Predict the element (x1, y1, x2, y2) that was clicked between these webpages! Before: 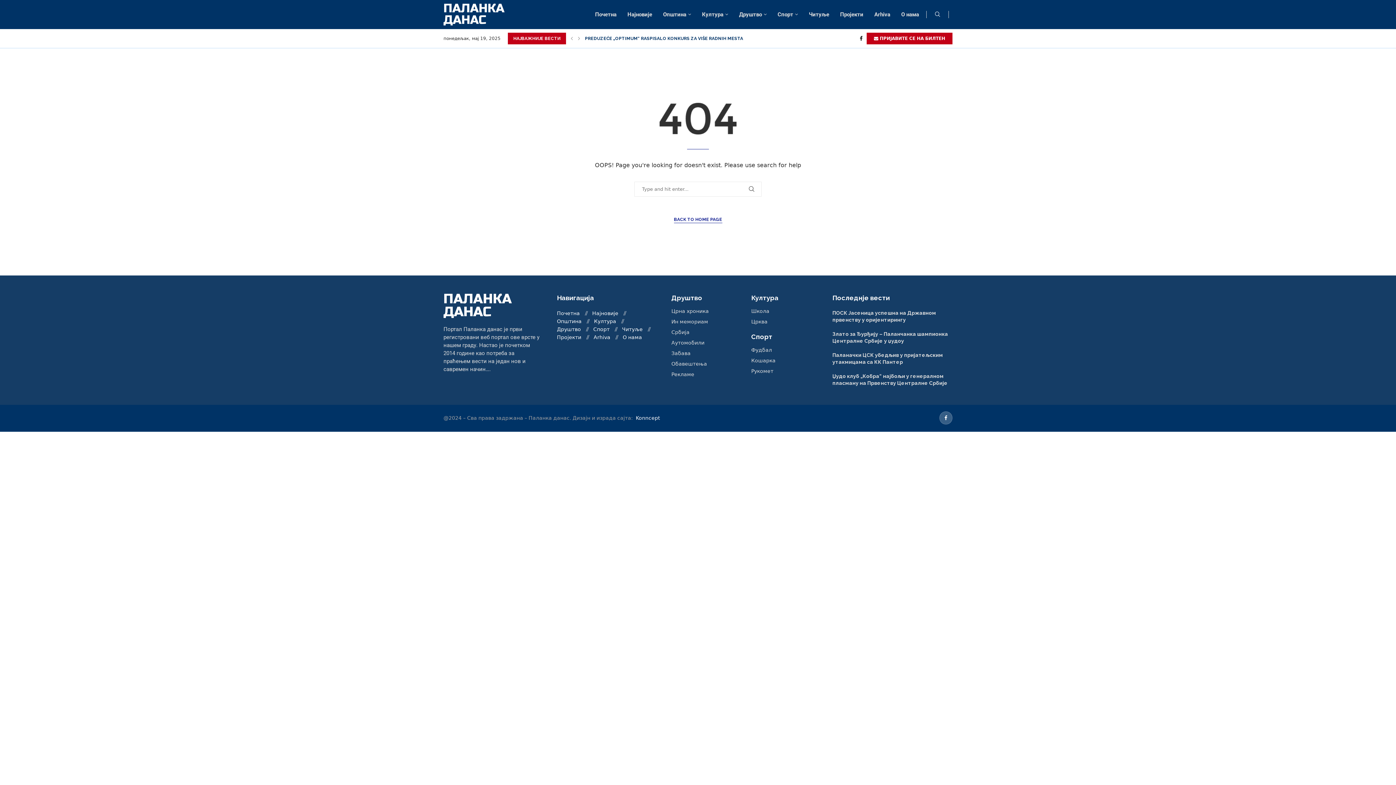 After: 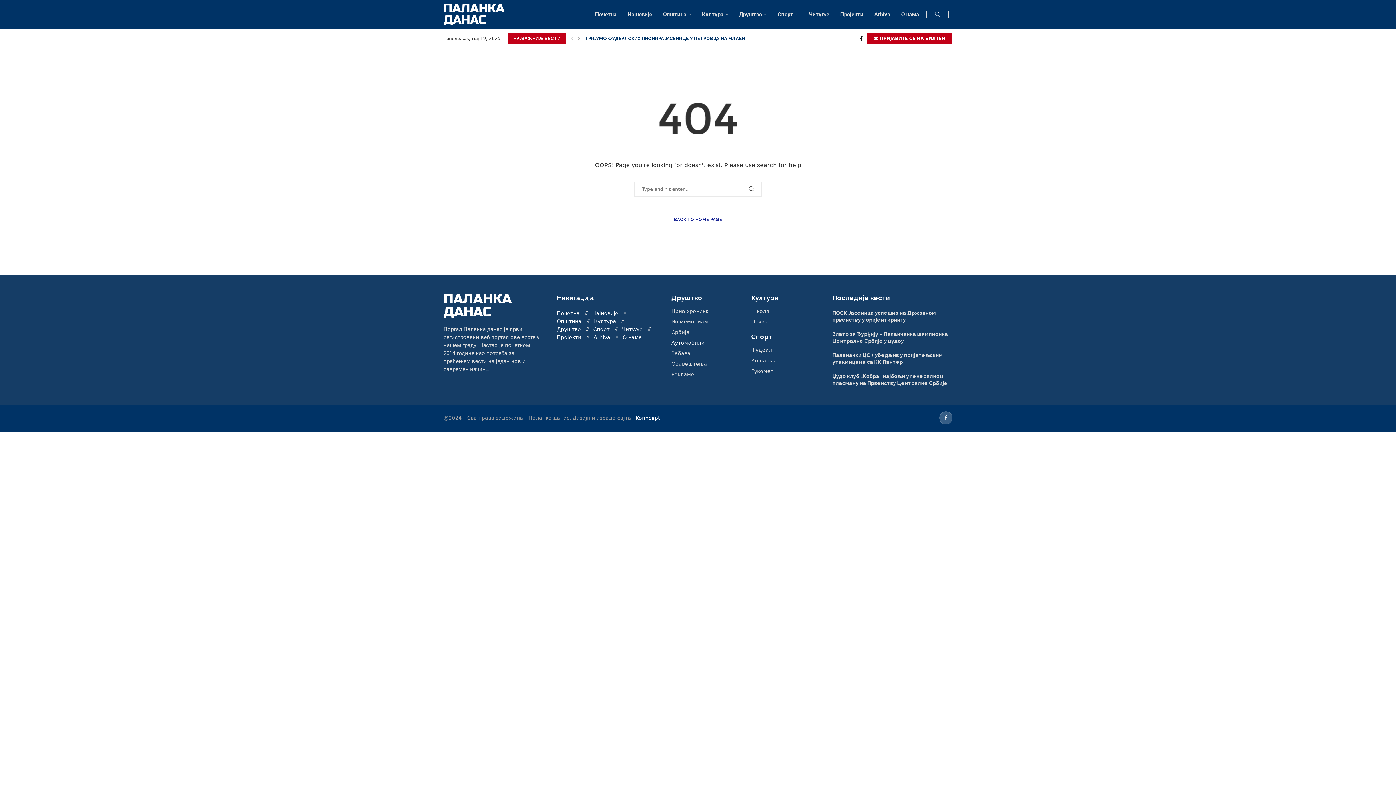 Action: label: Аутомобили bbox: (671, 339, 704, 346)